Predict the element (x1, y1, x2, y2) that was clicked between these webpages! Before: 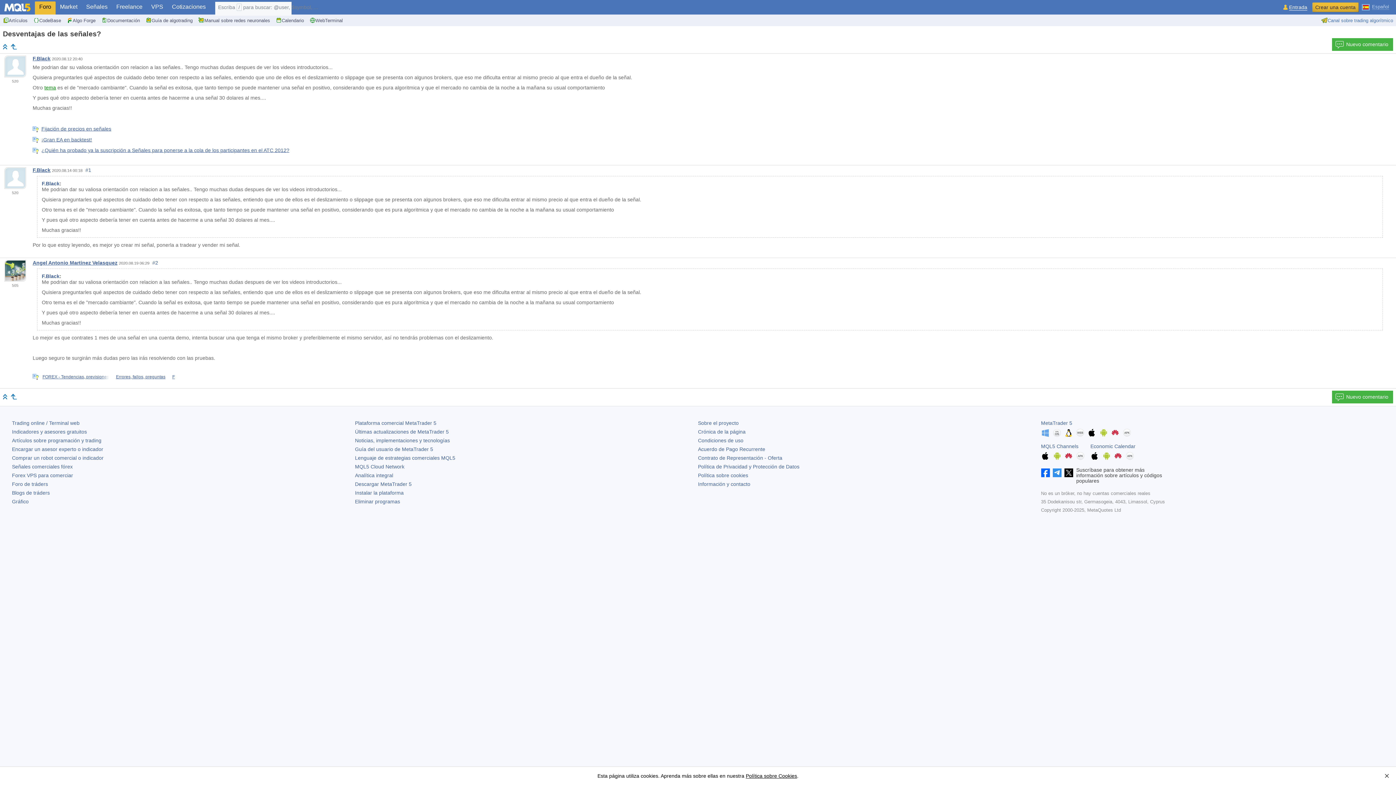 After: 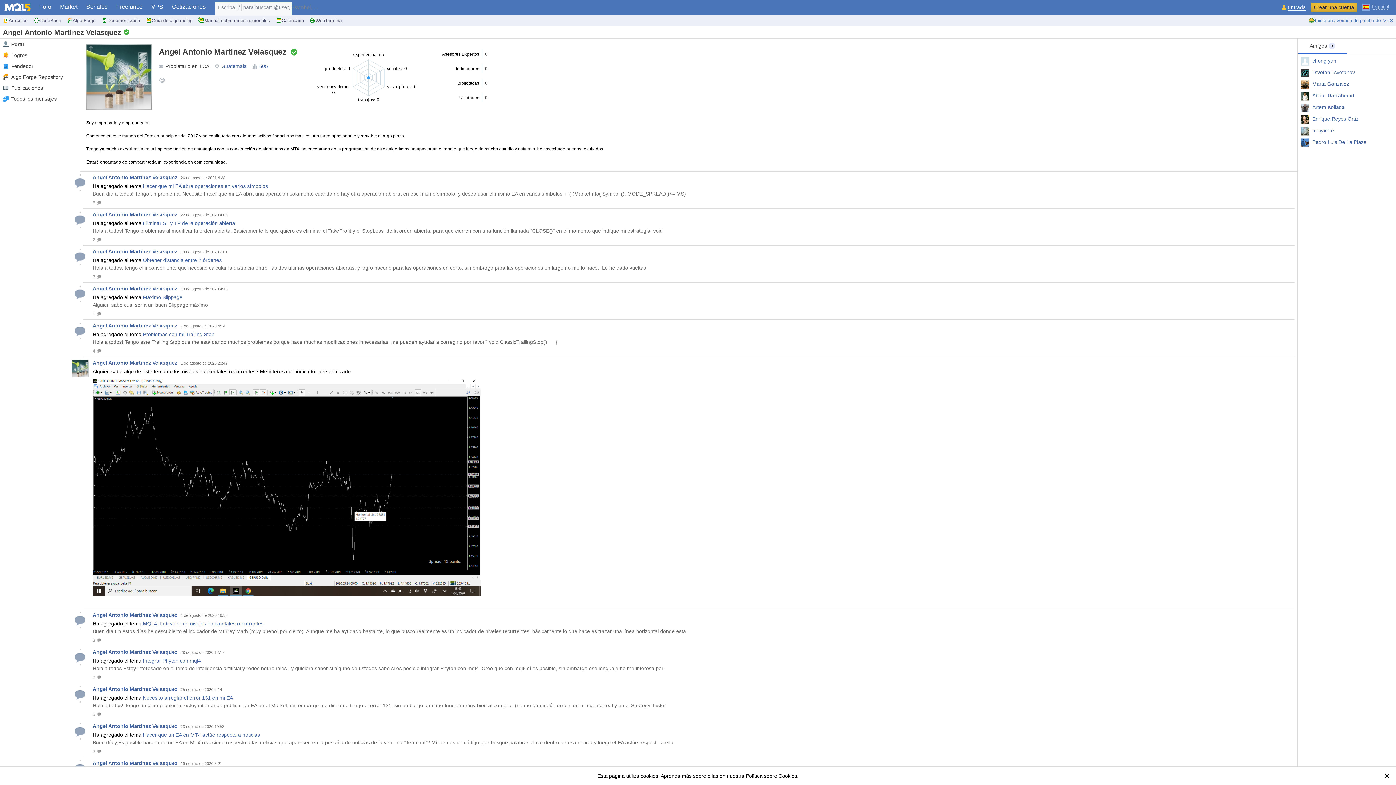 Action: bbox: (32, 259, 117, 265) label: Angel Antonio Martinez Velasquez